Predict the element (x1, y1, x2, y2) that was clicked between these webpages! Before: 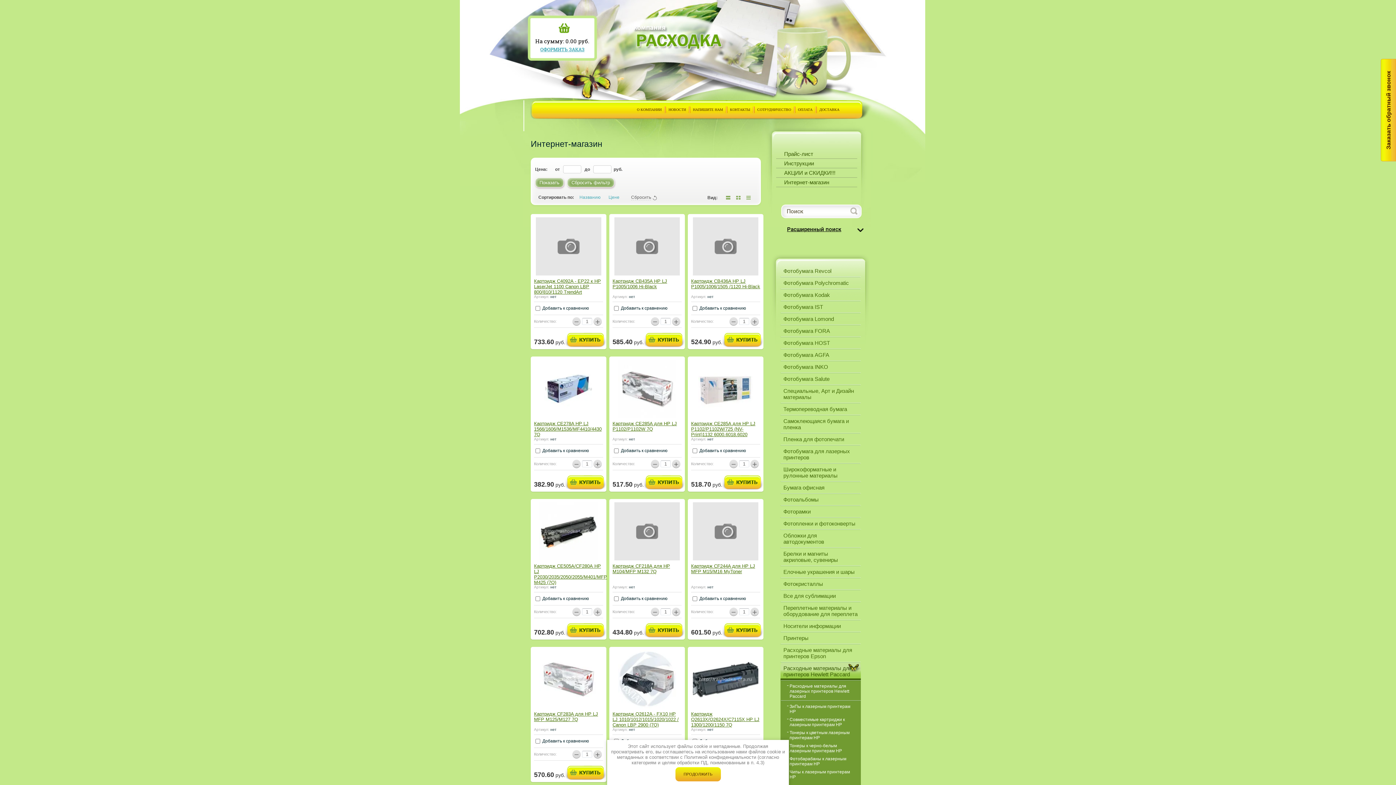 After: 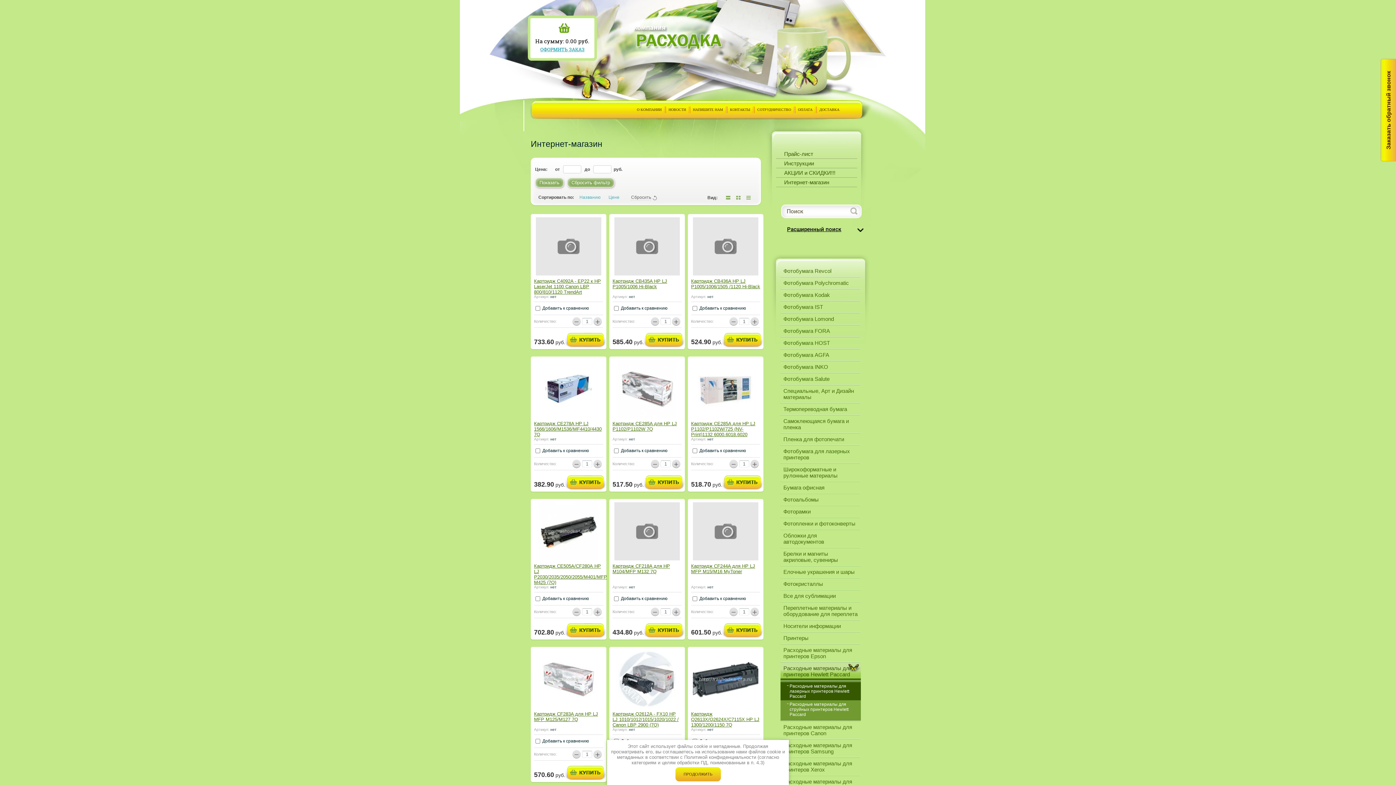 Action: label: Расходные материалы для лазерных принтеров Hewlett Paссard bbox: (780, 682, 861, 700)